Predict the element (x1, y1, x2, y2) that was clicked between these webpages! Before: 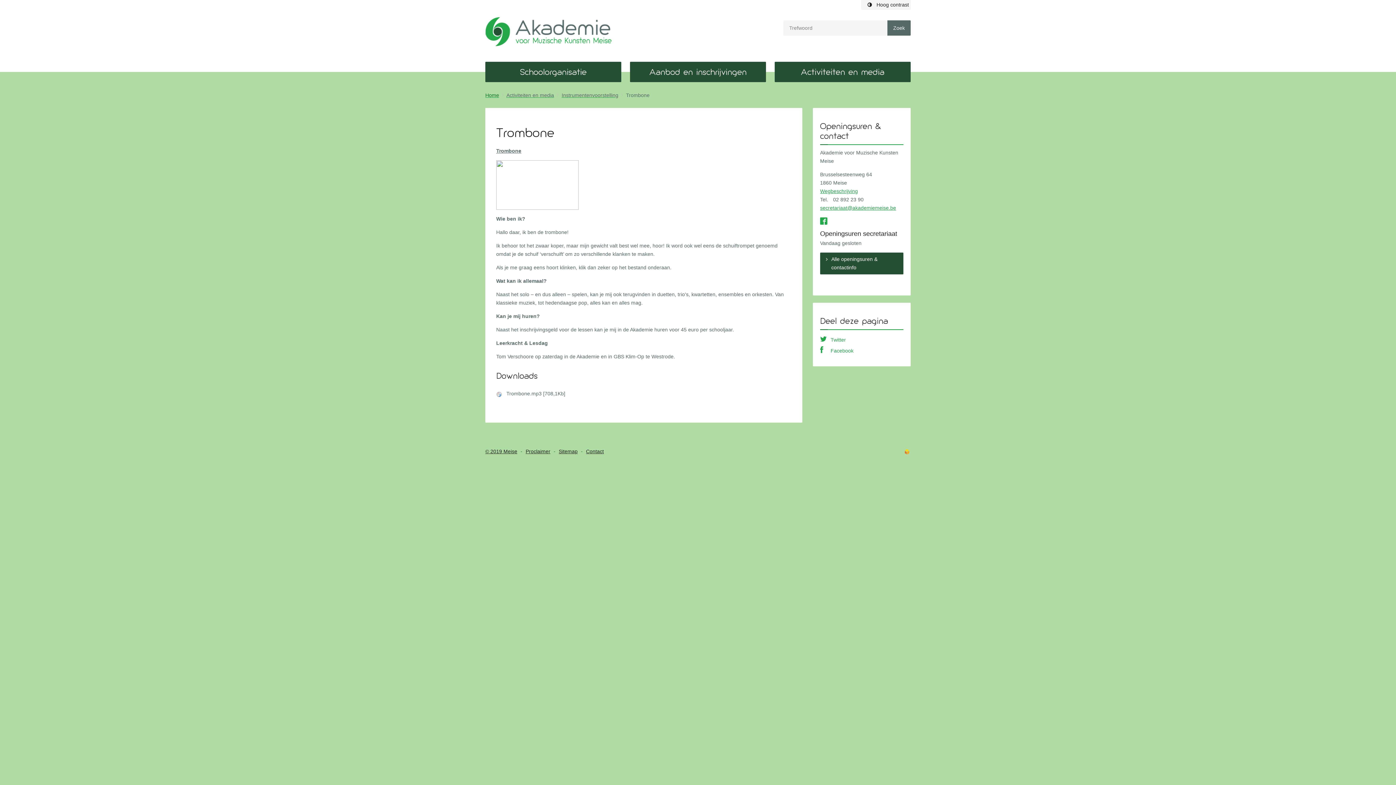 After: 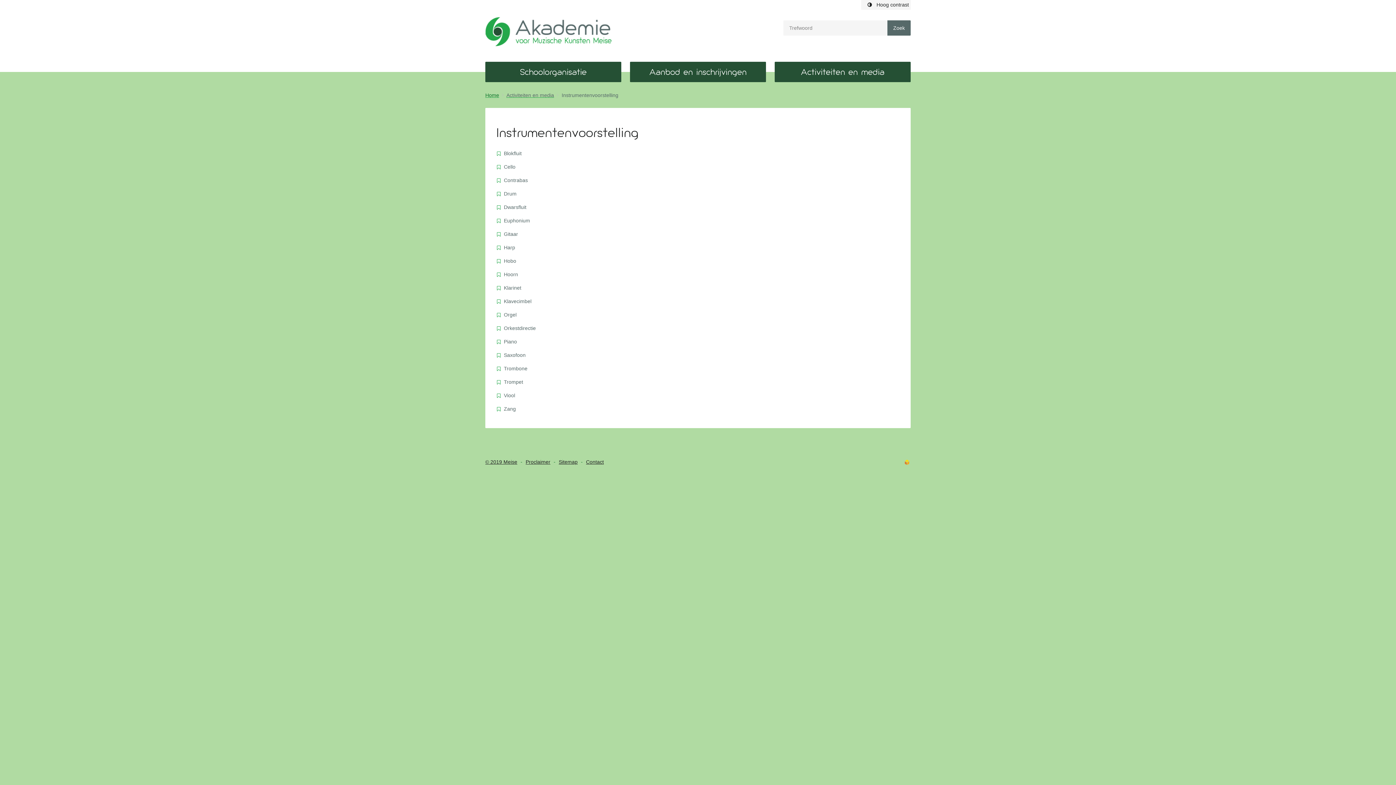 Action: bbox: (561, 92, 624, 98) label: Instrumentenvoorstelling